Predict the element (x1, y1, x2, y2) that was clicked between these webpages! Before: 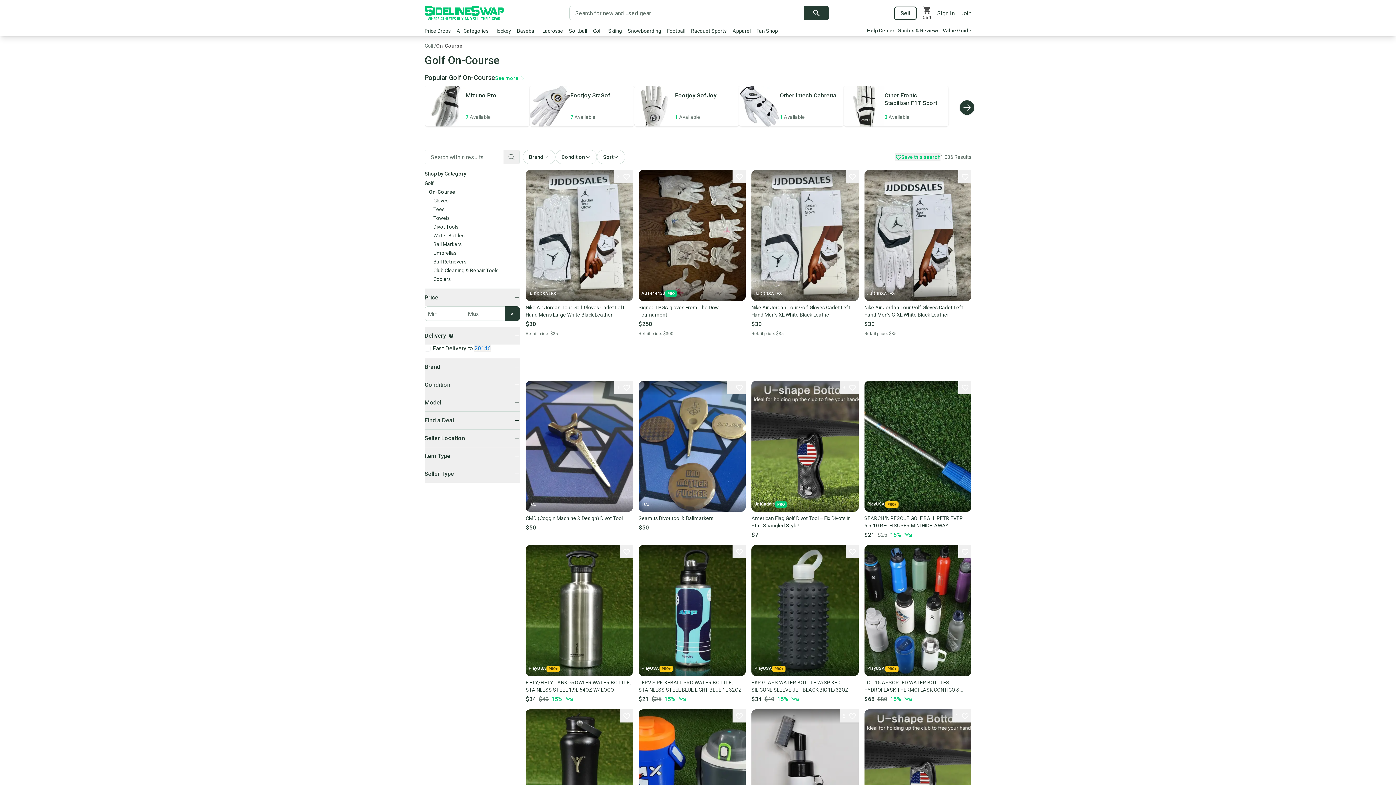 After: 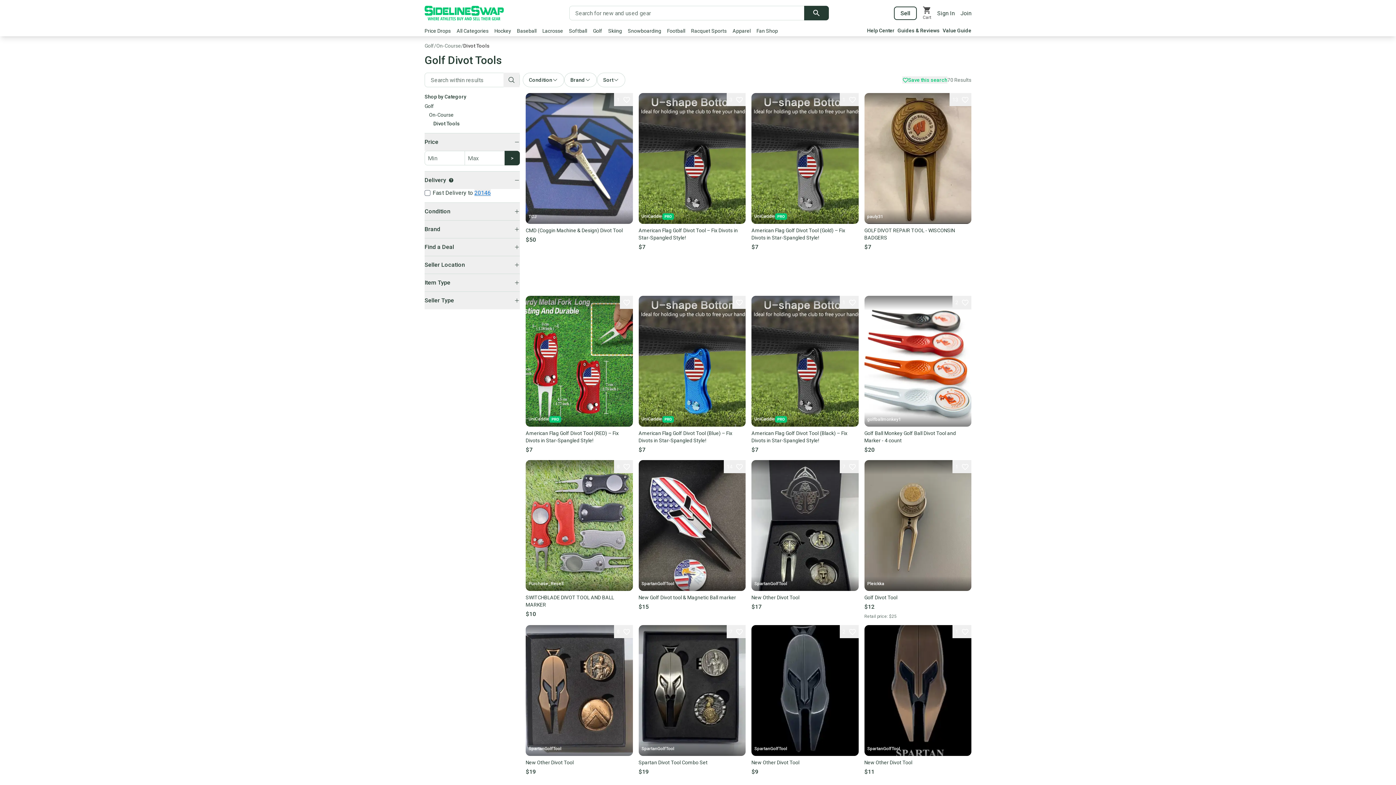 Action: bbox: (433, 224, 458, 229) label: Divot Tools